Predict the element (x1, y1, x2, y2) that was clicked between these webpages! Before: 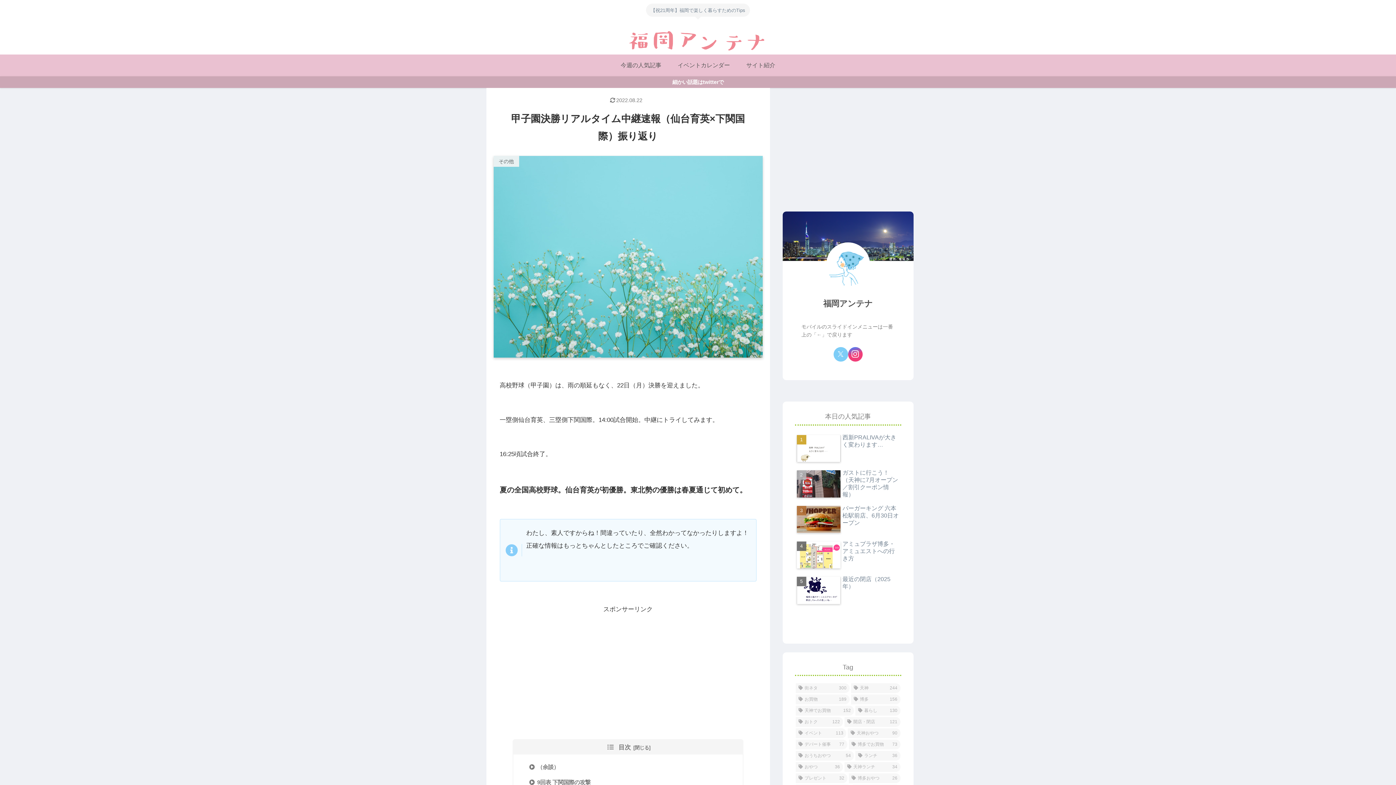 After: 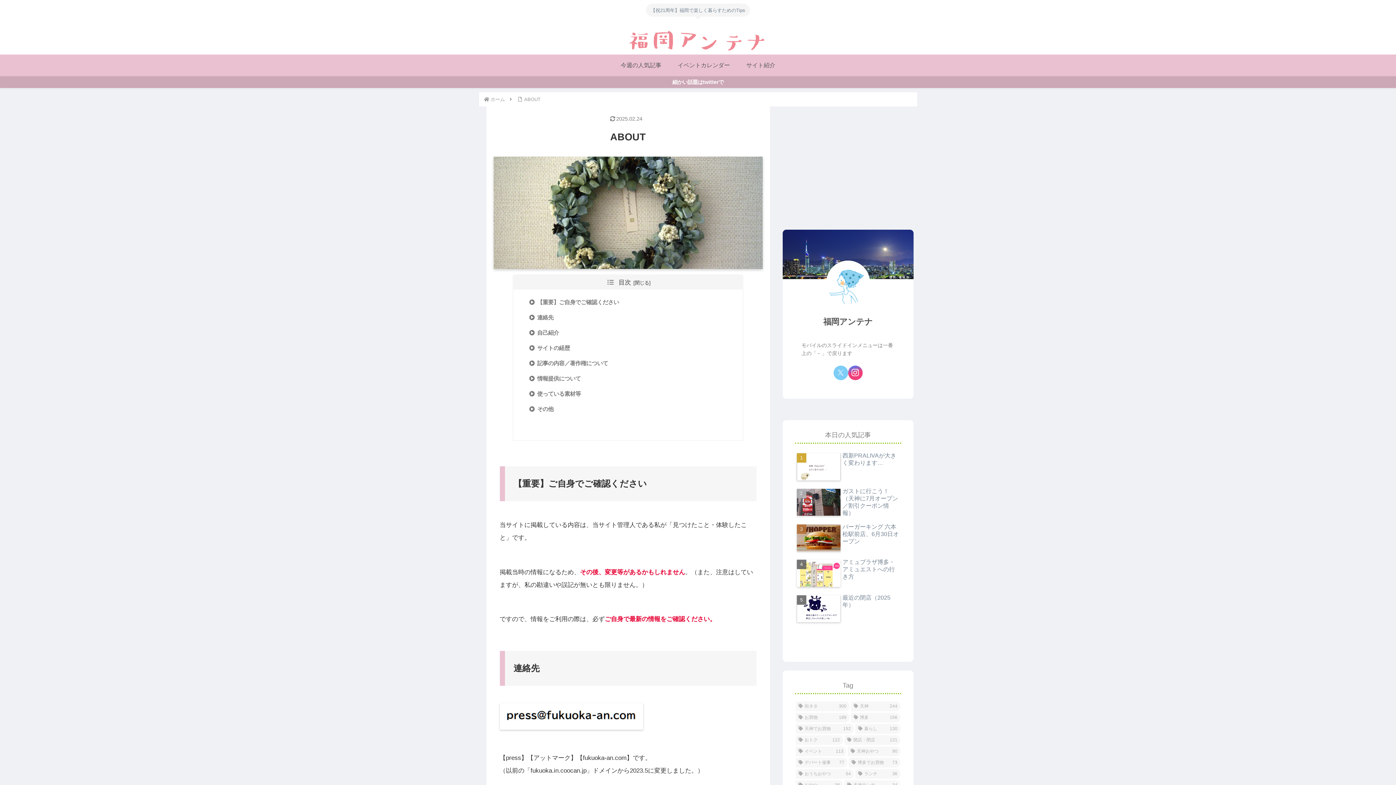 Action: label: サイト紹介 bbox: (738, 54, 783, 76)